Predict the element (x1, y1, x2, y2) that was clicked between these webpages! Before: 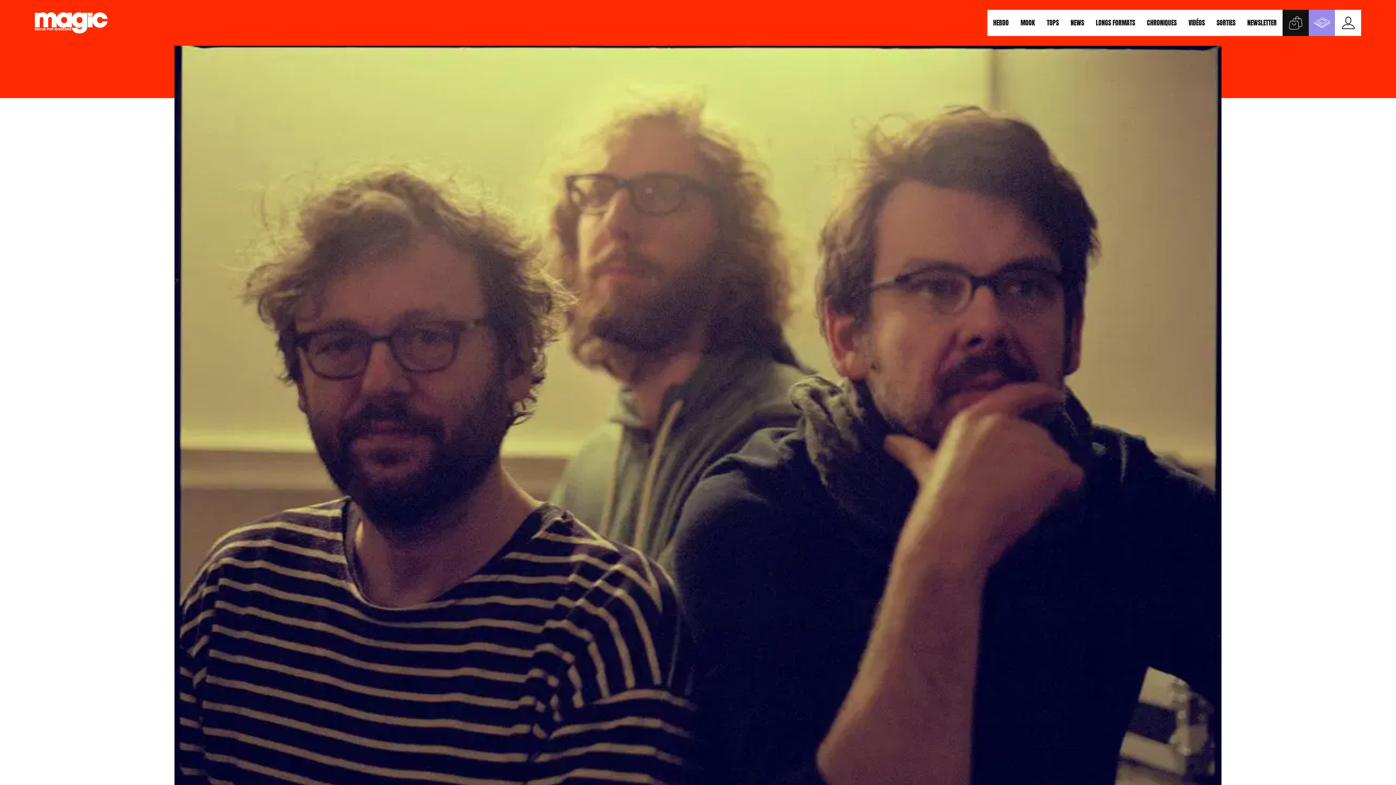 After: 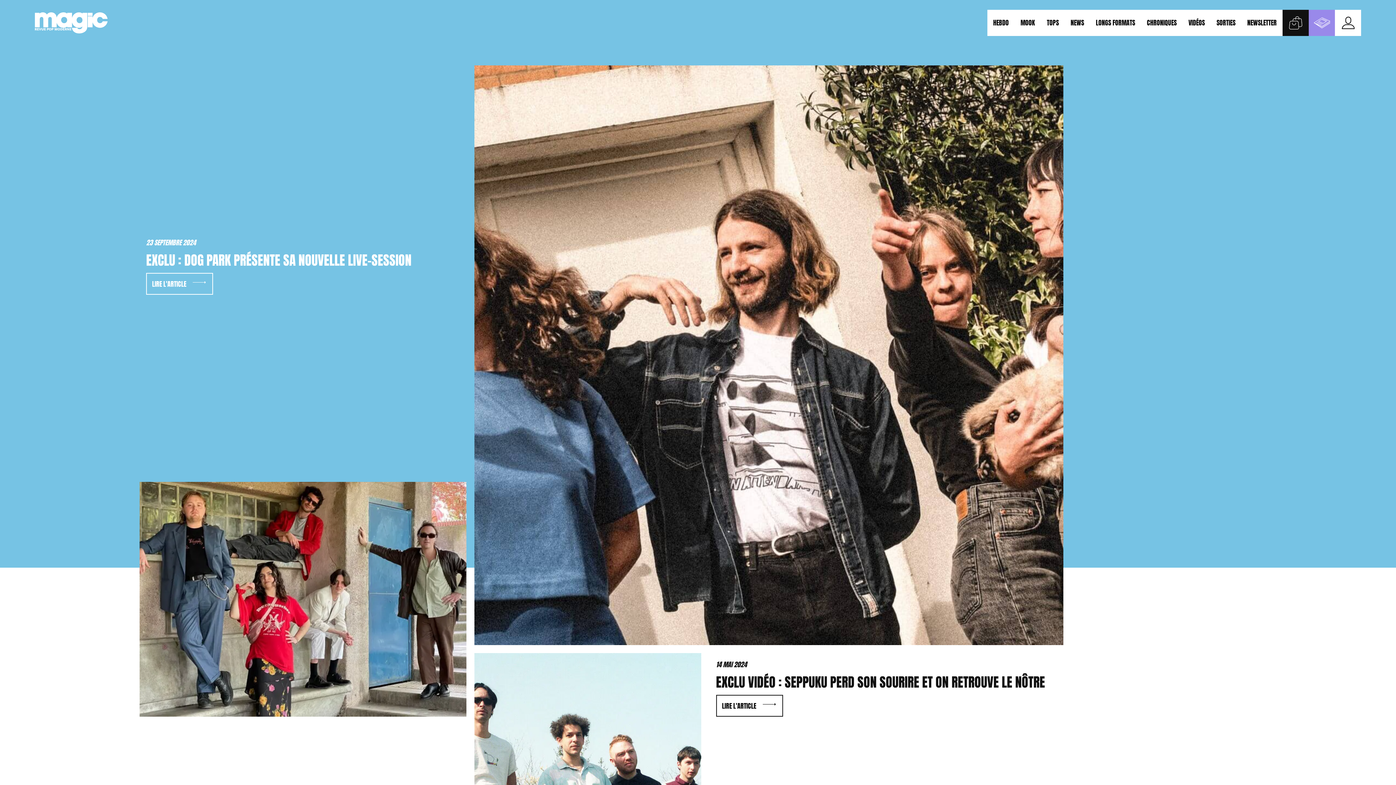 Action: bbox: (1186, 9, 1207, 36) label: VIDÉOS